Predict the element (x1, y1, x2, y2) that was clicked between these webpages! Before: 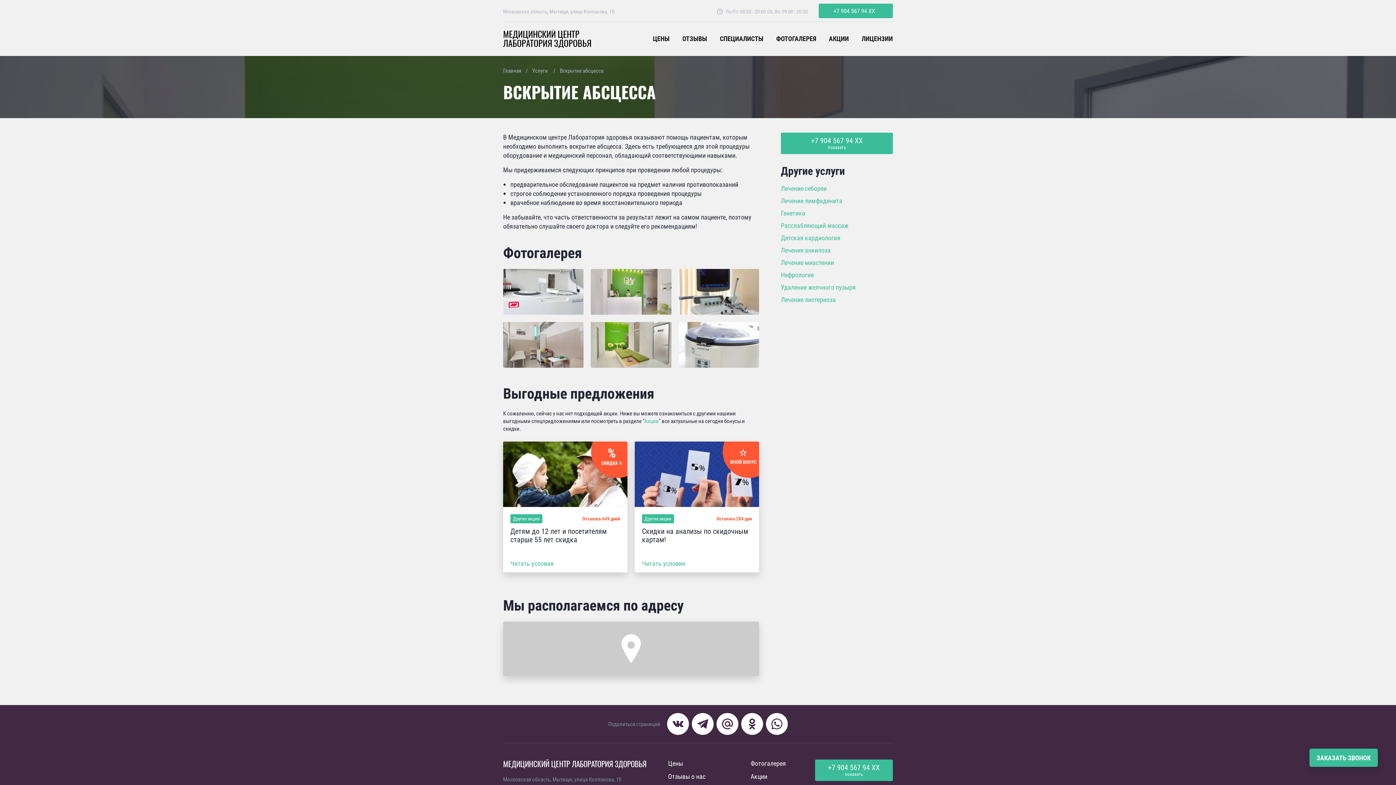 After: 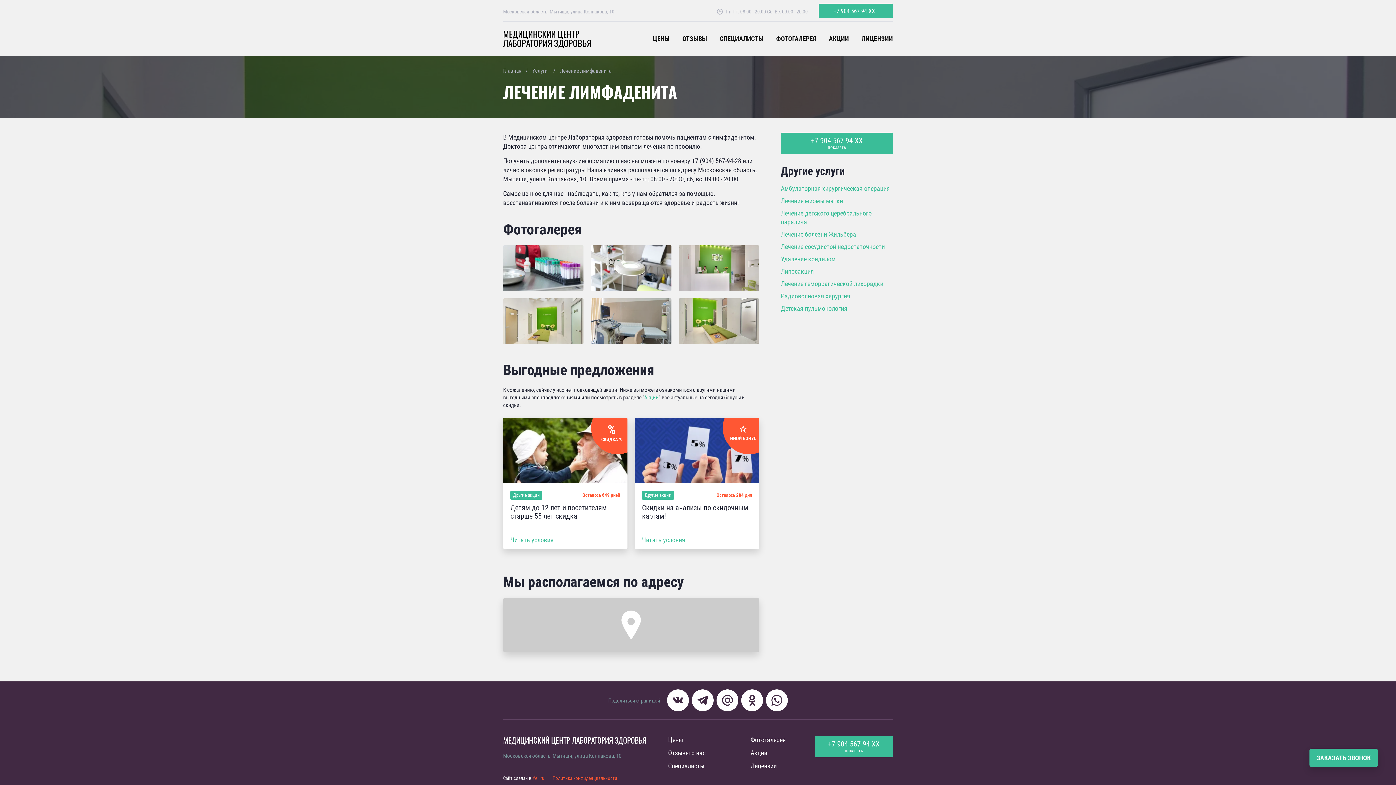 Action: bbox: (781, 196, 842, 205) label: Лечение лимфаденита